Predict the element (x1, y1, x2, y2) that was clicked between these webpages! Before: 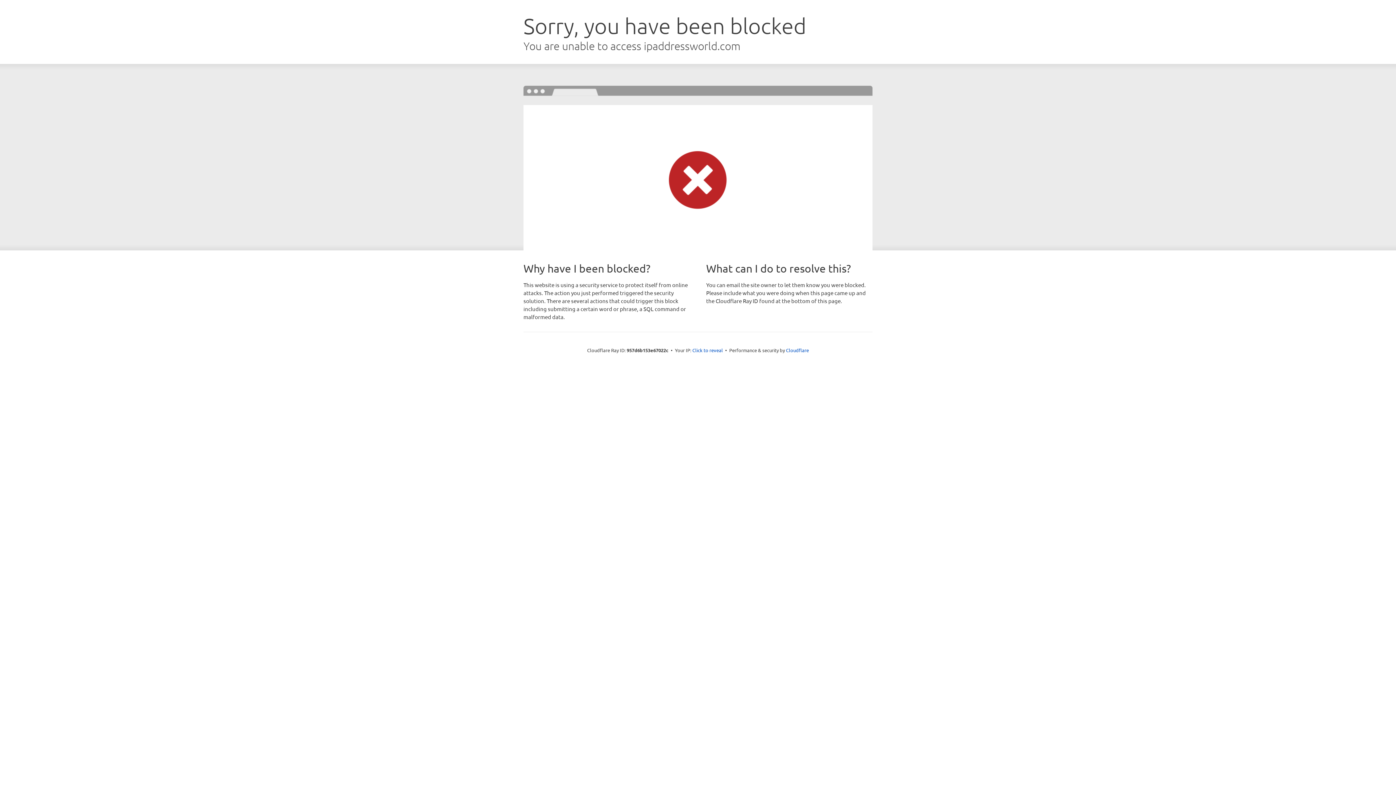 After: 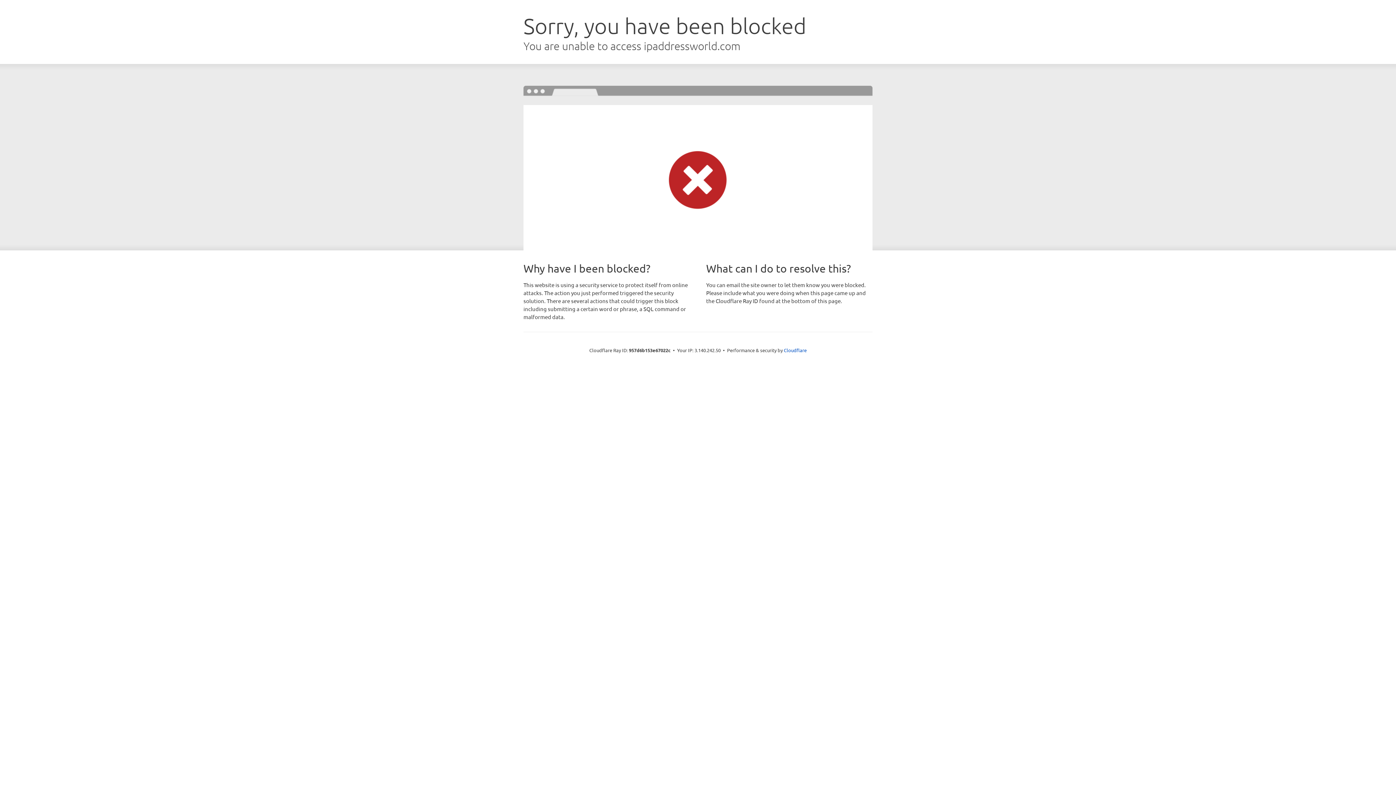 Action: bbox: (692, 346, 723, 353) label: Click to reveal